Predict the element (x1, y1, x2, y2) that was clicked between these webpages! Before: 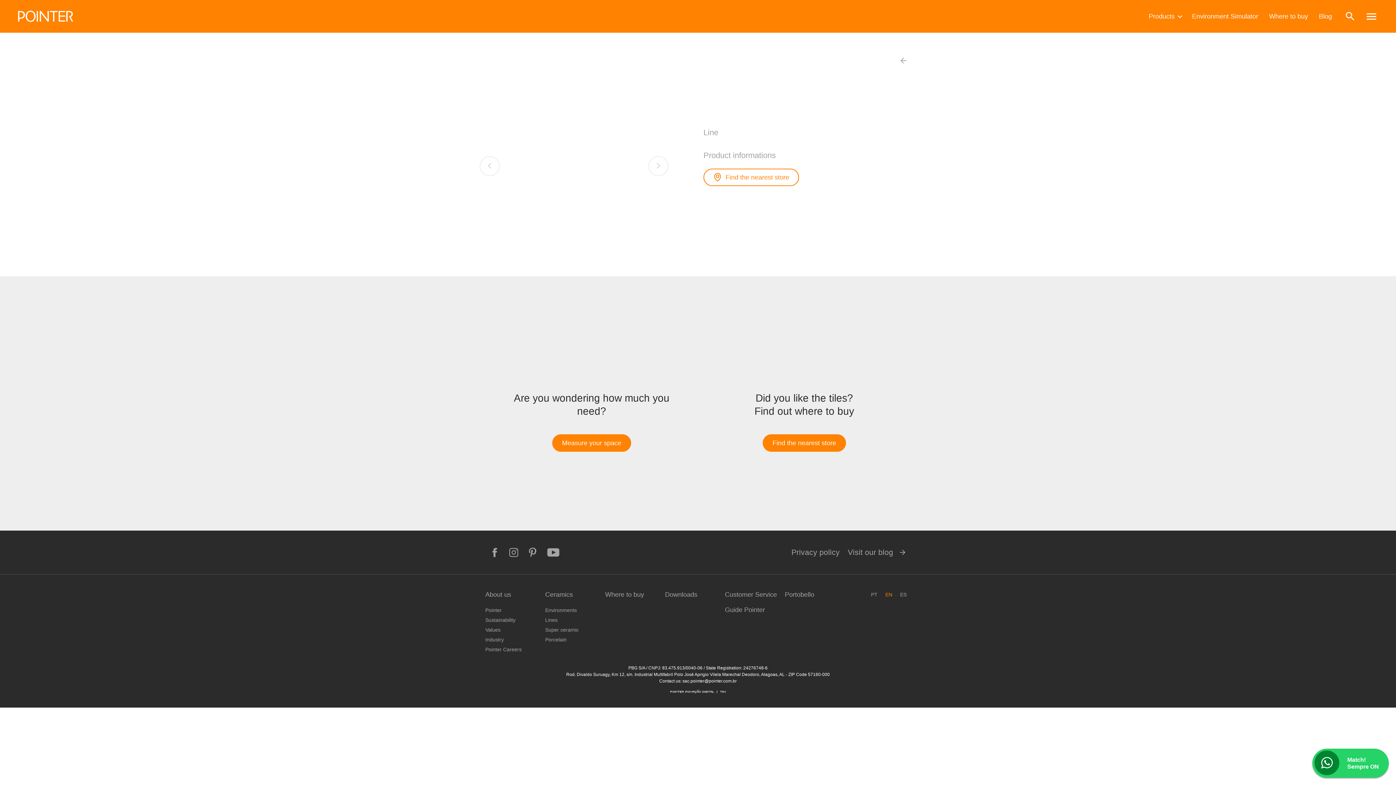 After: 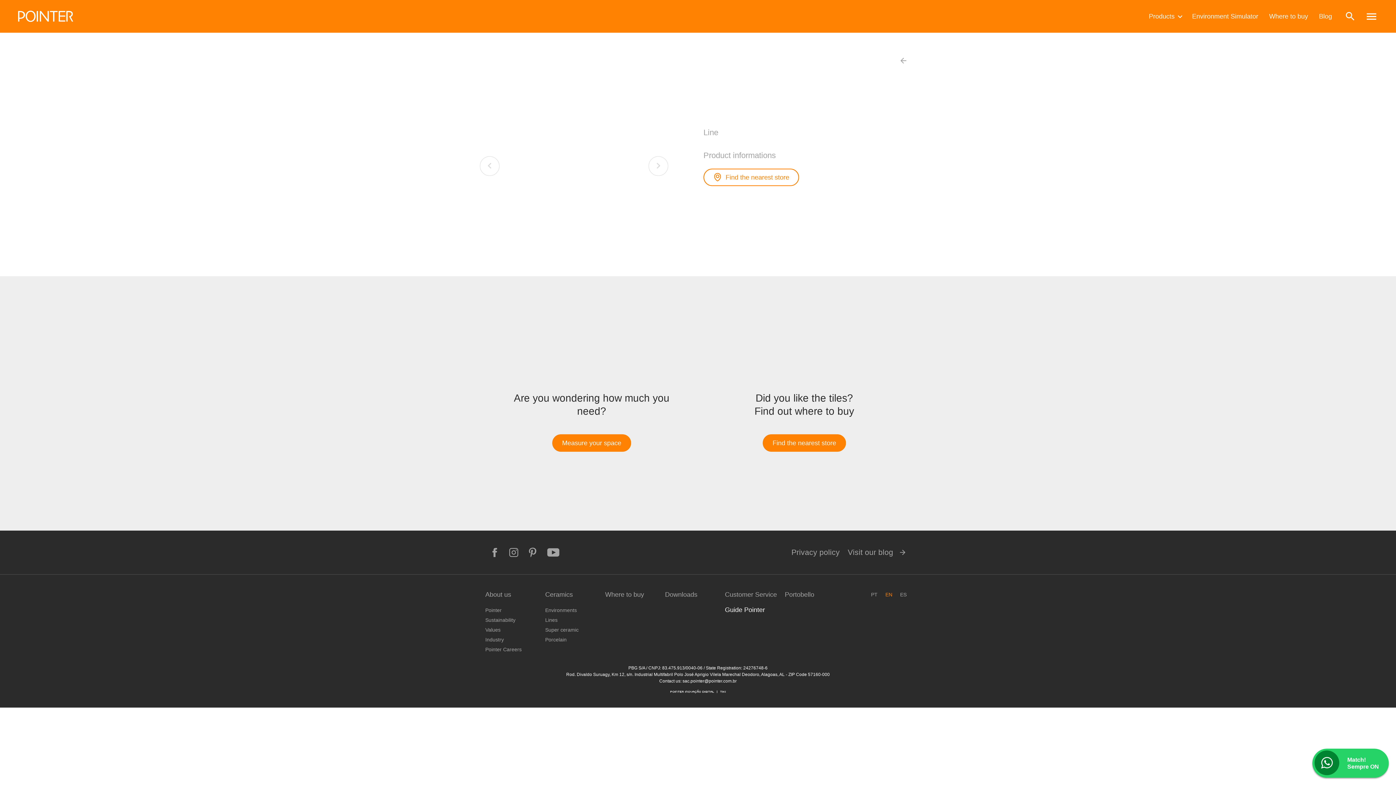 Action: bbox: (725, 605, 785, 619) label: Guide Pointer